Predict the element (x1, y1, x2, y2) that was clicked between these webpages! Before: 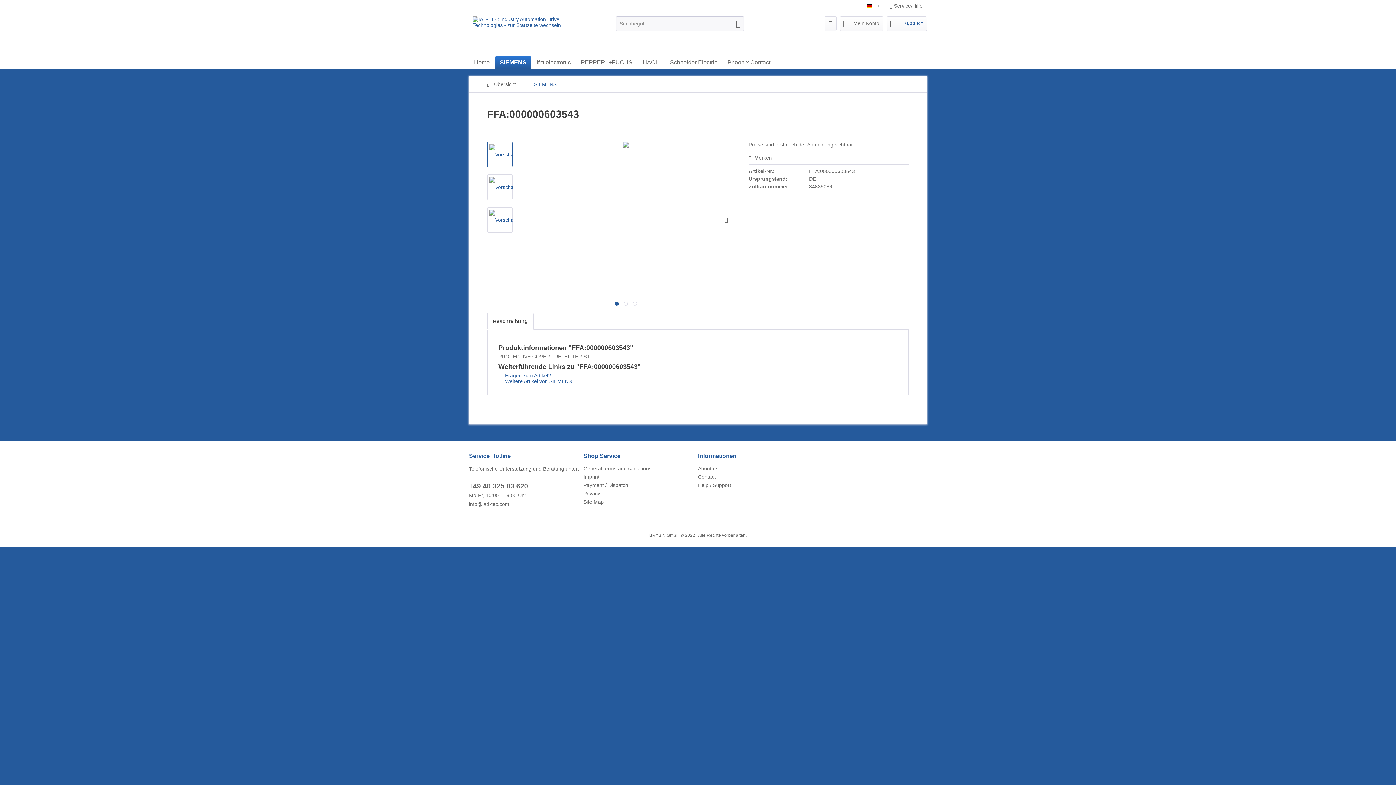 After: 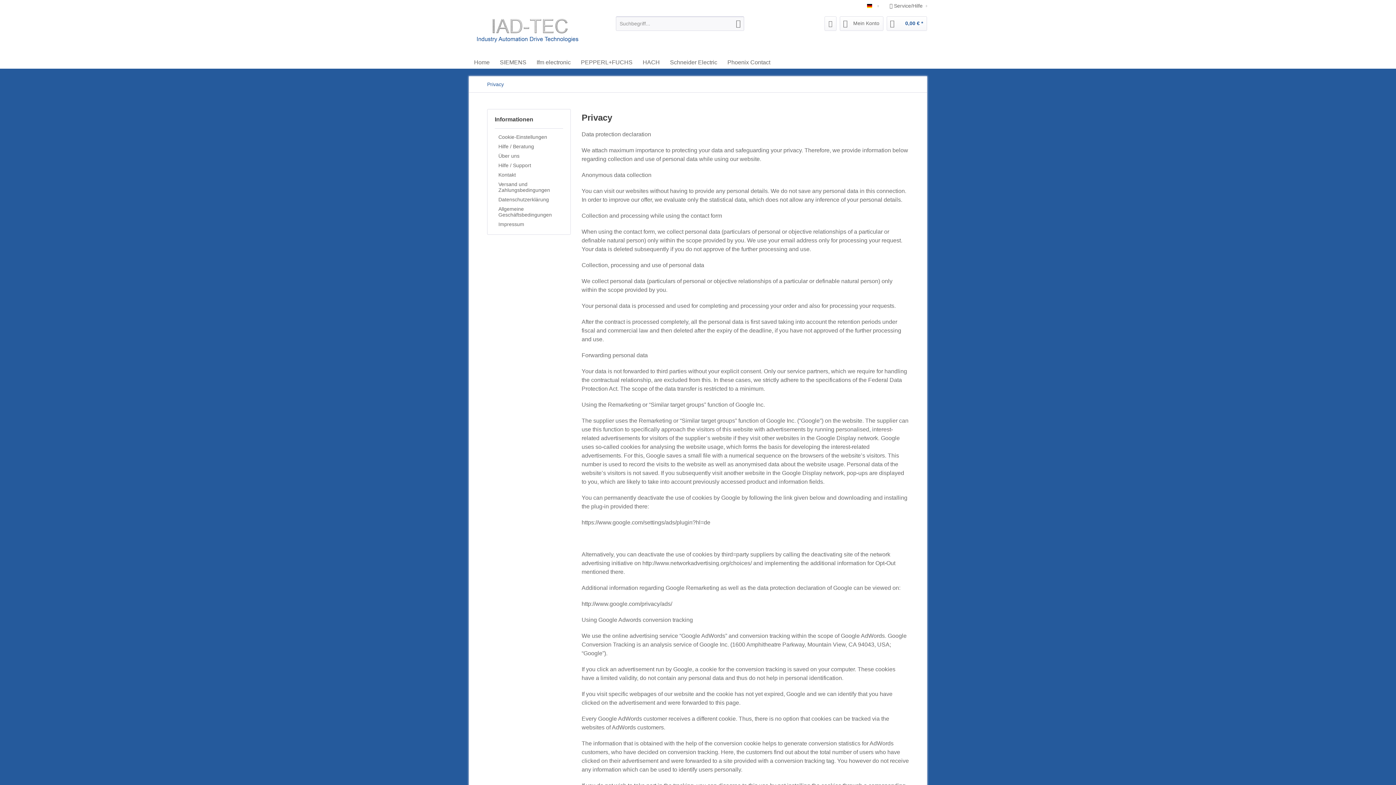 Action: bbox: (583, 489, 694, 498) label: Privacy